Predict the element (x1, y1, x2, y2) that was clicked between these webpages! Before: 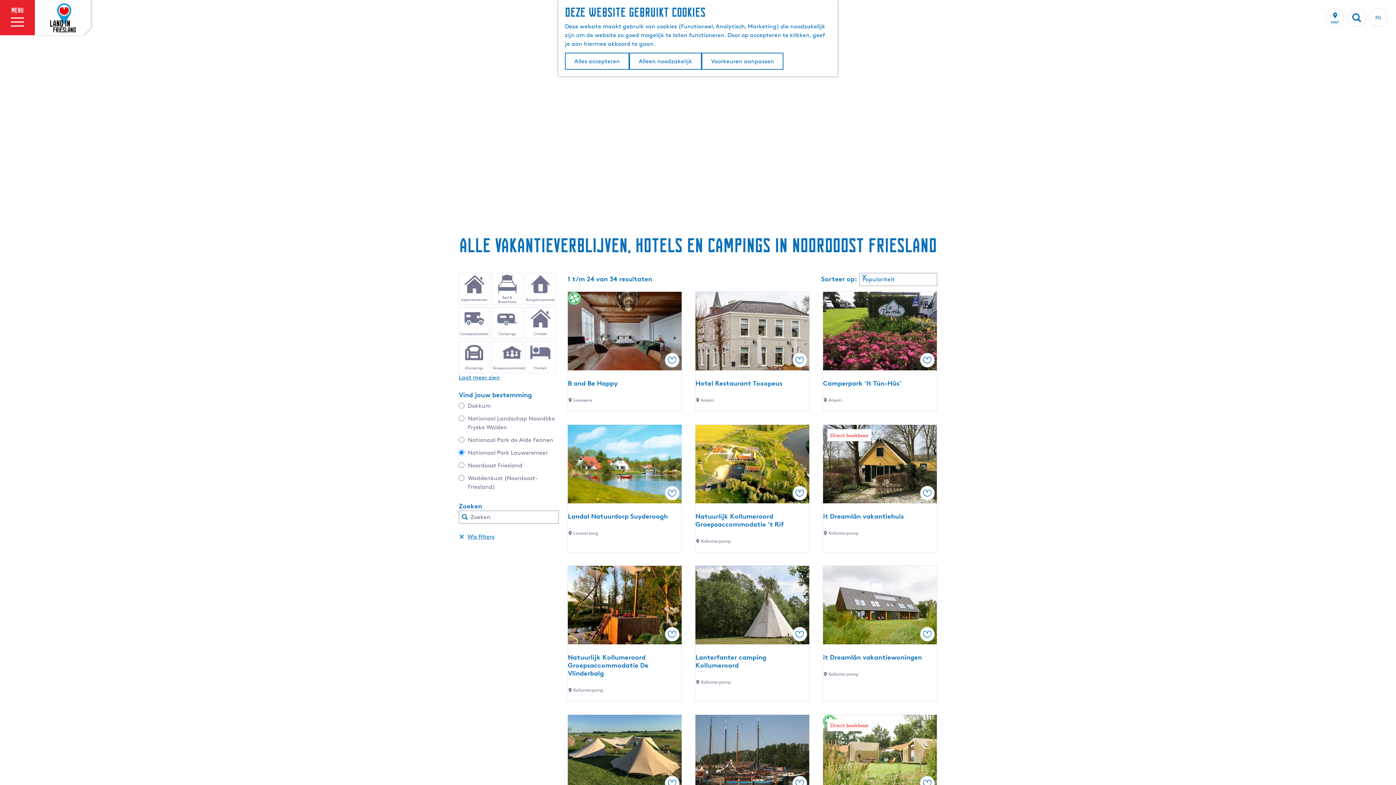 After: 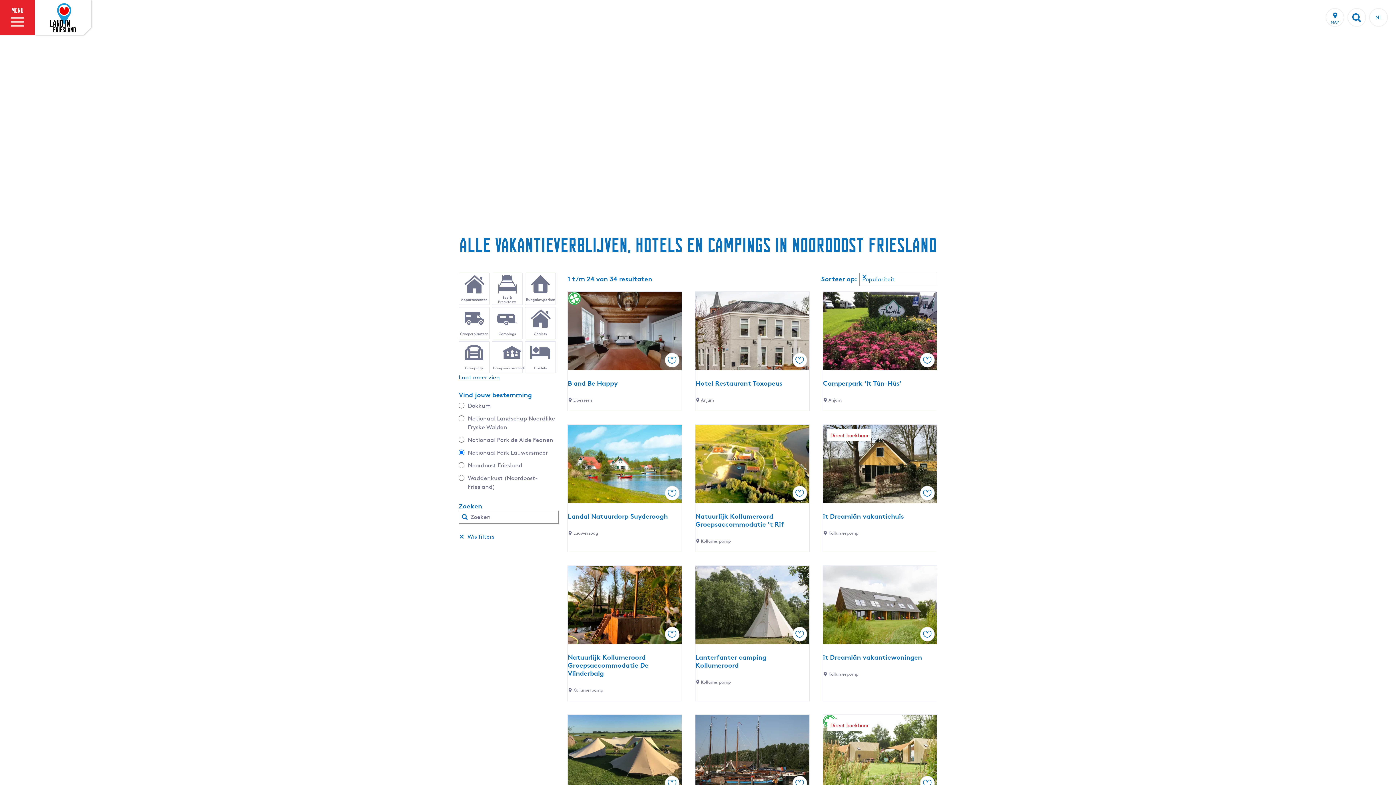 Action: label: Alleen noodzakelijk bbox: (629, 52, 701, 69)